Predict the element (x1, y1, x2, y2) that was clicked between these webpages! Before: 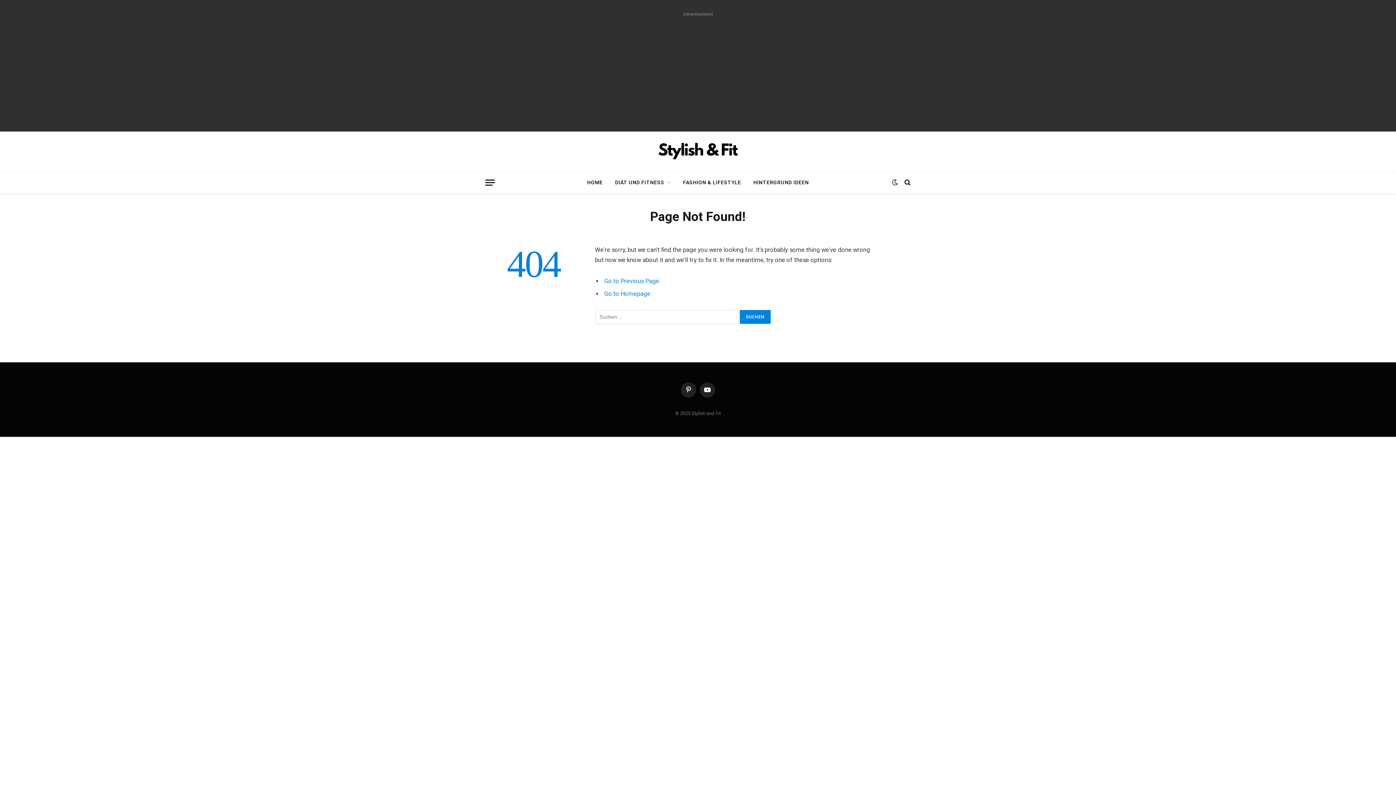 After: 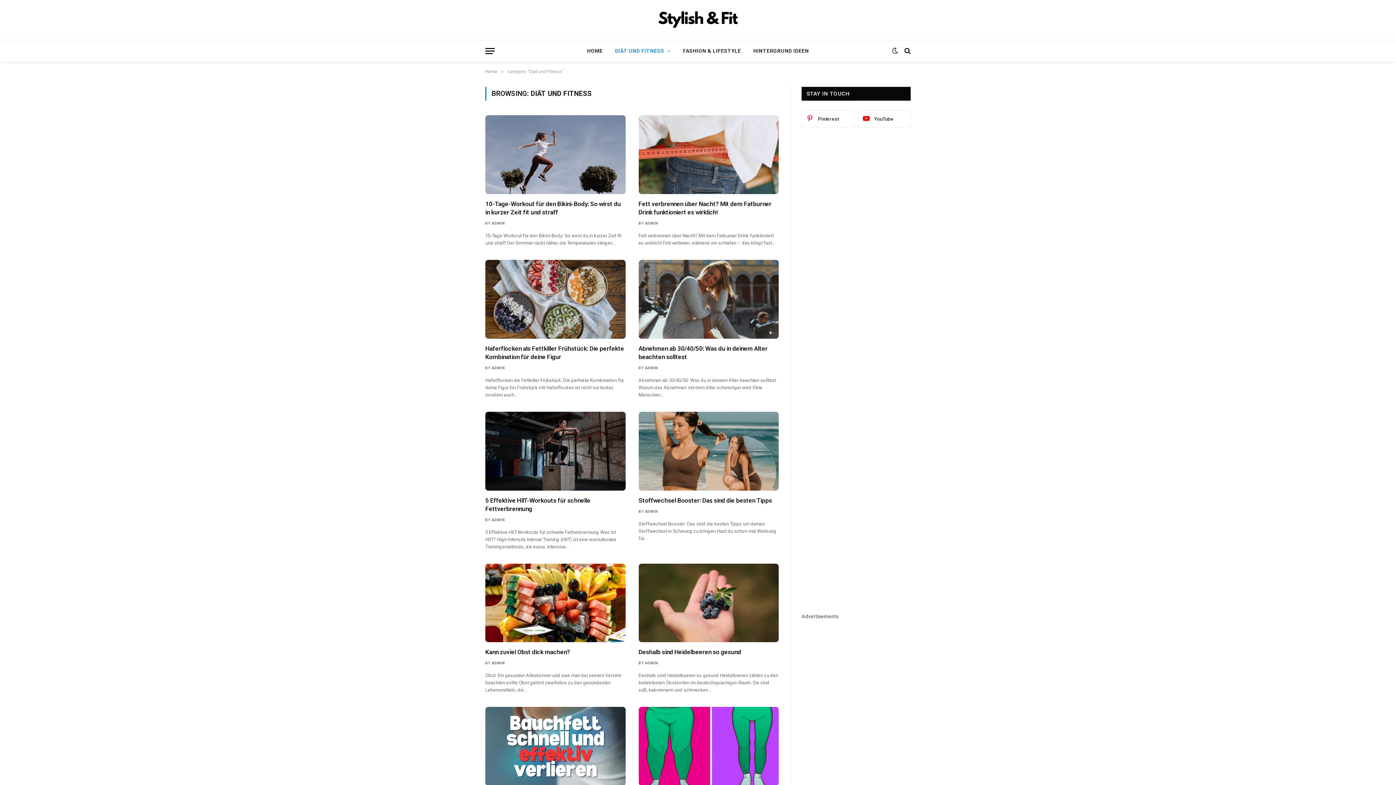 Action: label: DIÄT UND FITNESS bbox: (609, 172, 677, 193)